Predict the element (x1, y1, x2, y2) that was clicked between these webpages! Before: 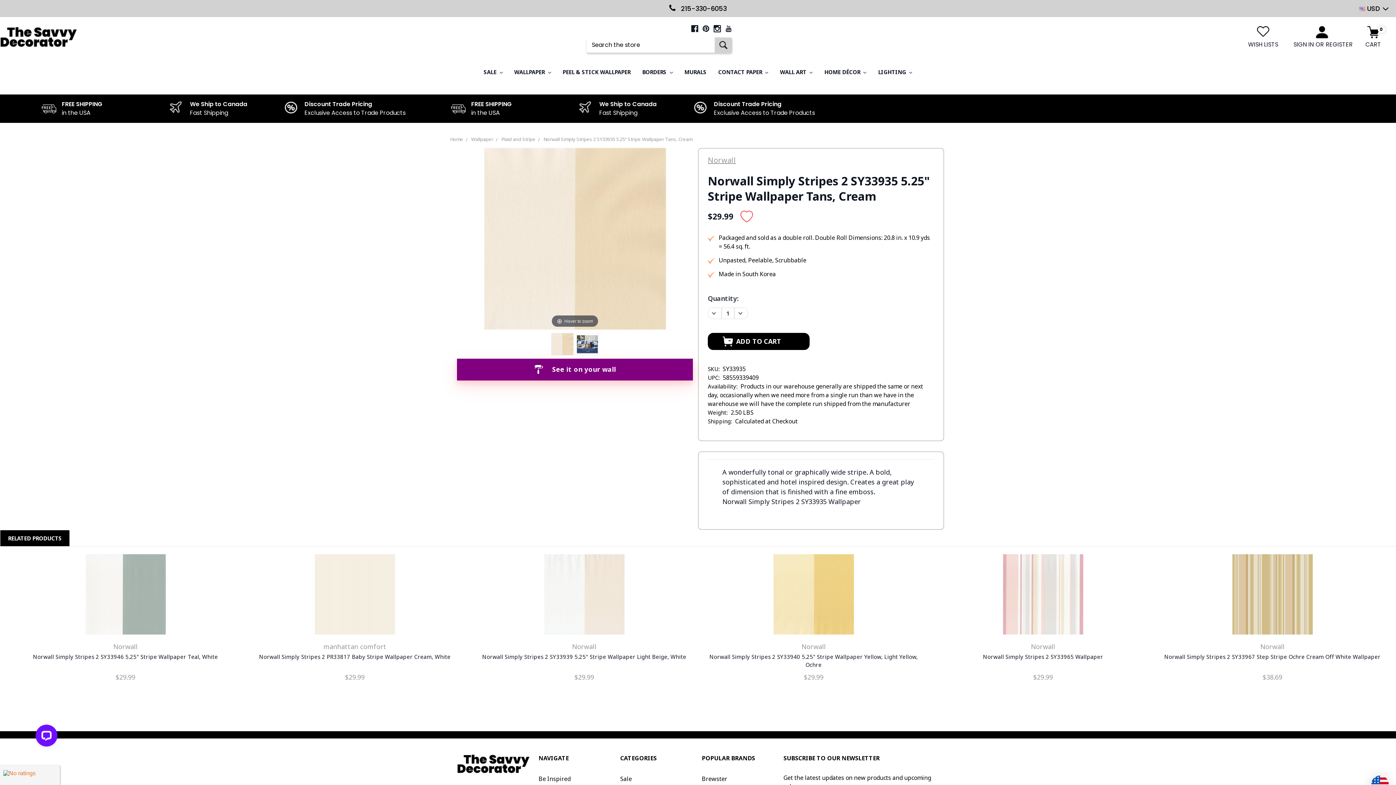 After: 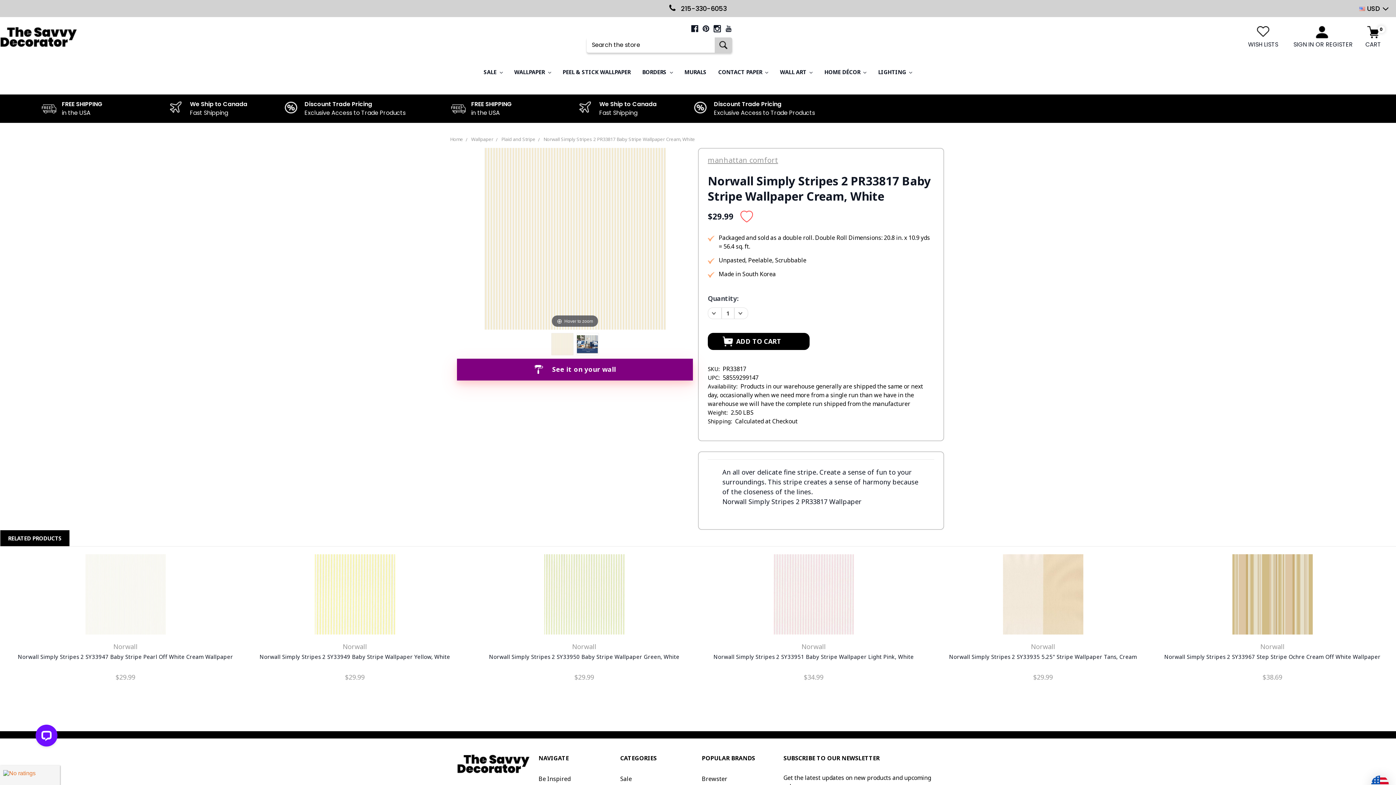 Action: label: Norwall Simply Stripes 2 PR33817 Baby Stripe Wallpaper Cream, White bbox: (259, 653, 450, 660)